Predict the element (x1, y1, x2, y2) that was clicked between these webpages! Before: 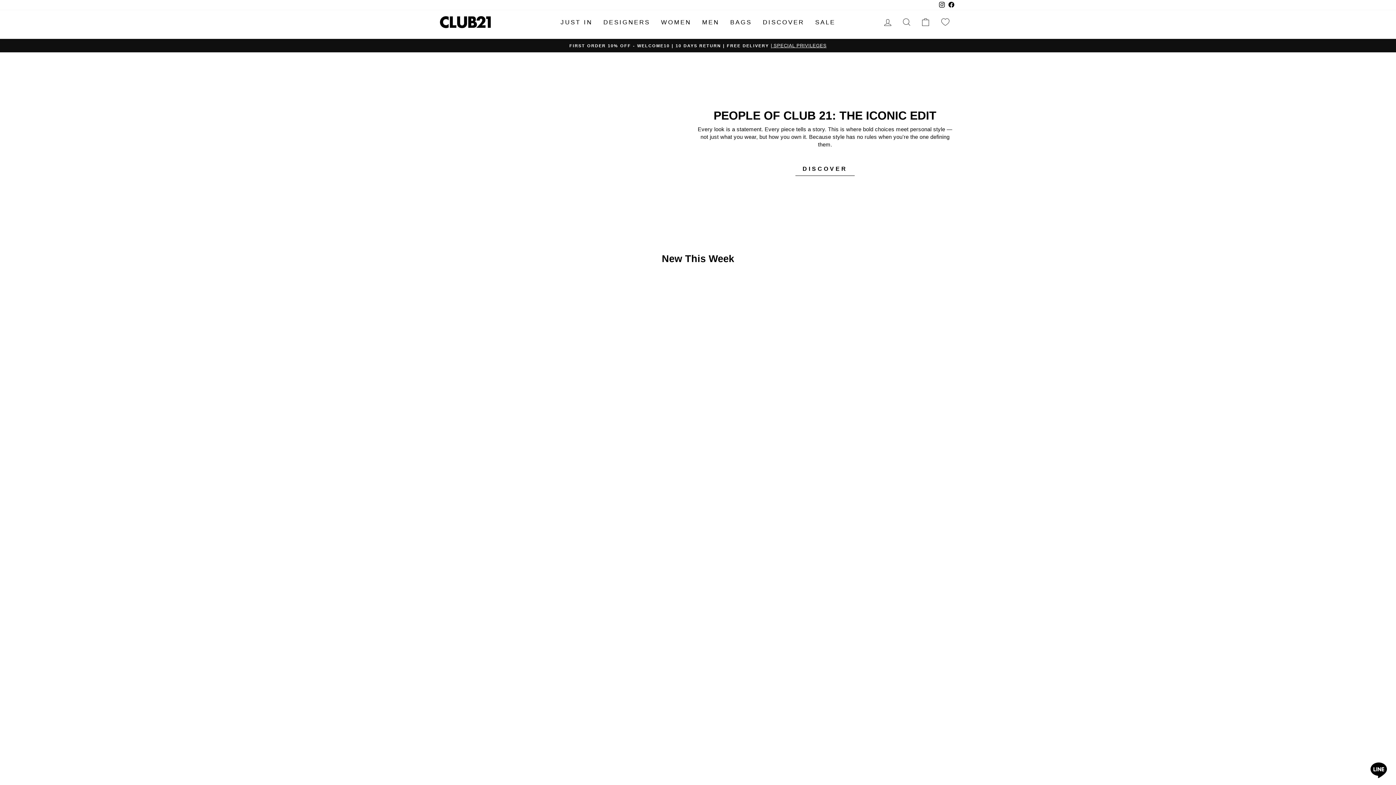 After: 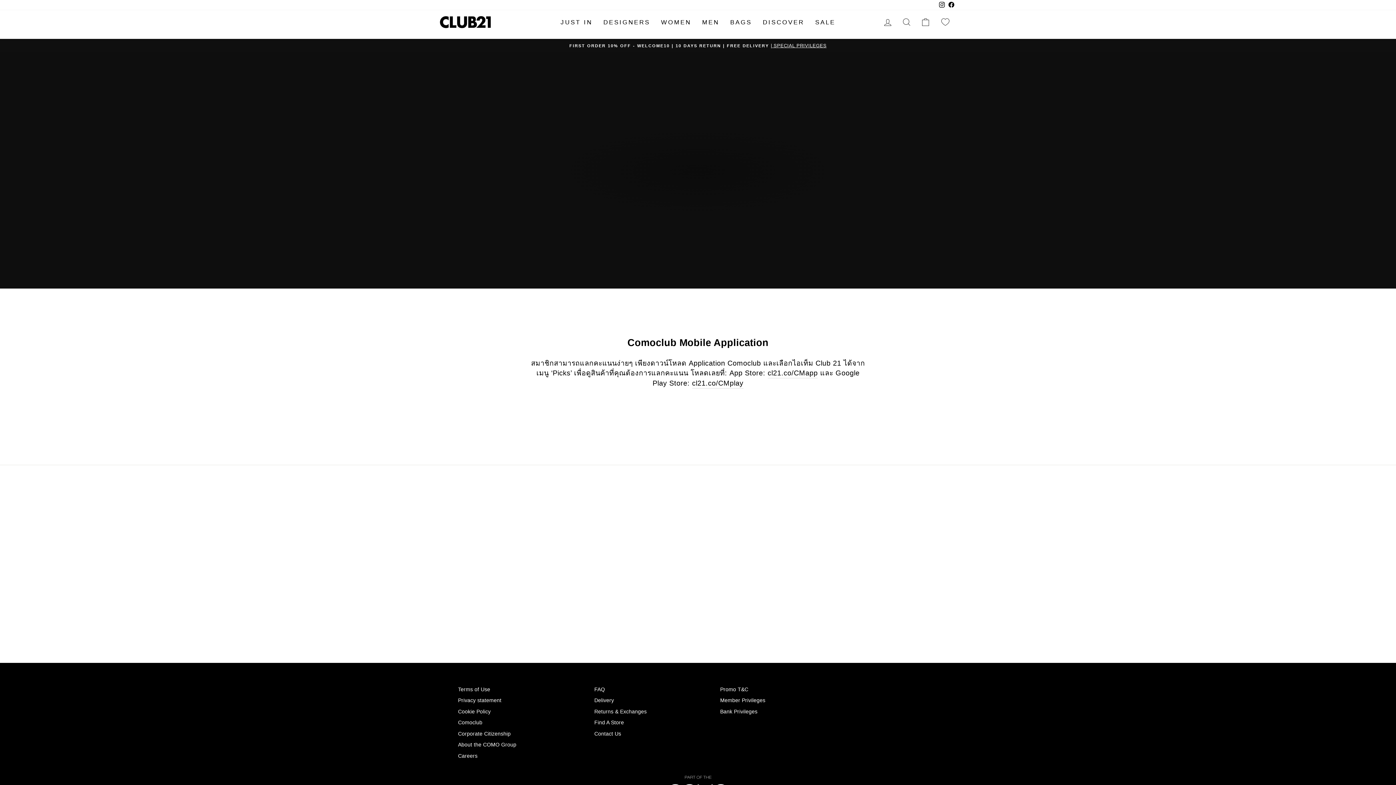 Action: label: FIRST ORDER 10% OFF - WELCOME10 | 10 DAYS RETURN | FREE DELIVERY| SPECIAL PRIVILEGES bbox: (441, 42, 954, 48)